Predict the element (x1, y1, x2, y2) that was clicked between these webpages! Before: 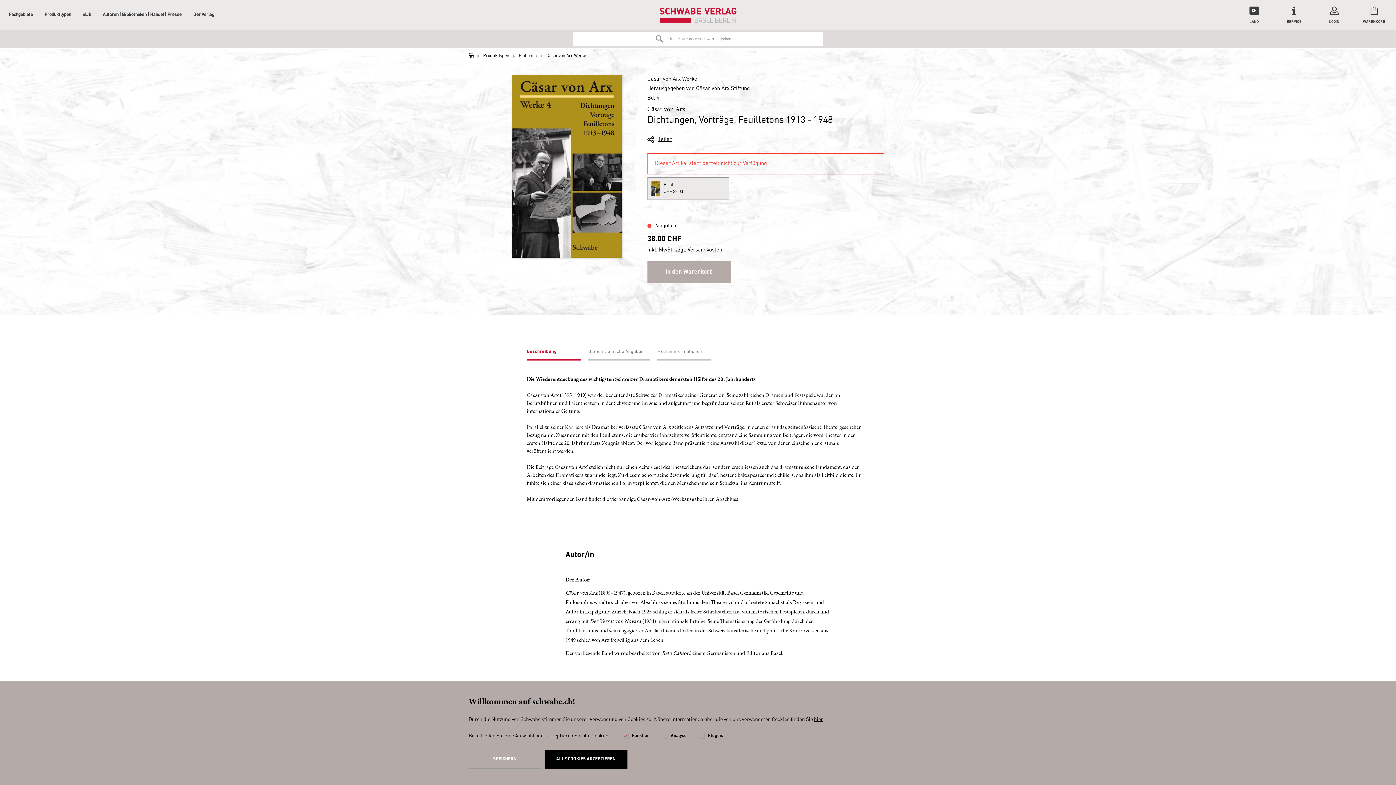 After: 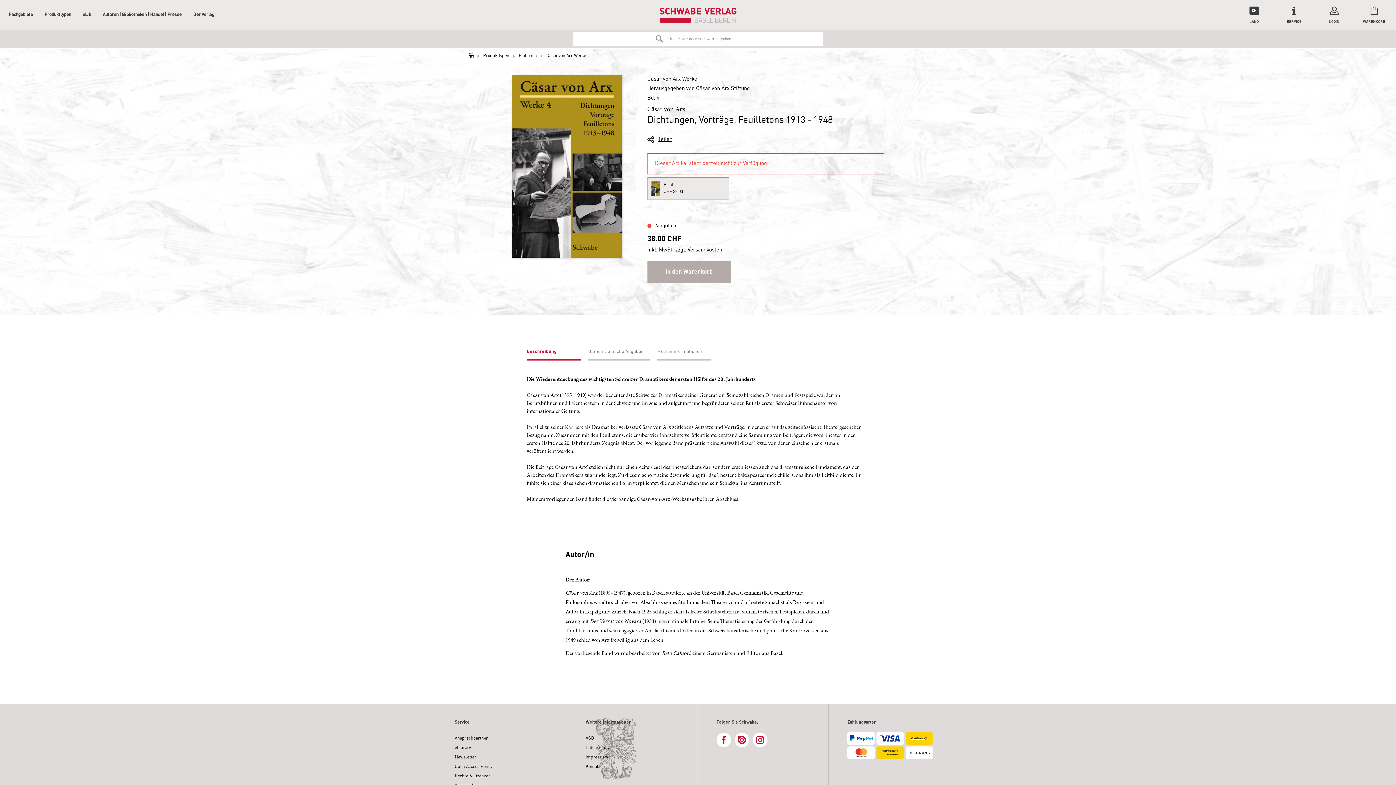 Action: label: SPEICHERN bbox: (468, 750, 541, 769)